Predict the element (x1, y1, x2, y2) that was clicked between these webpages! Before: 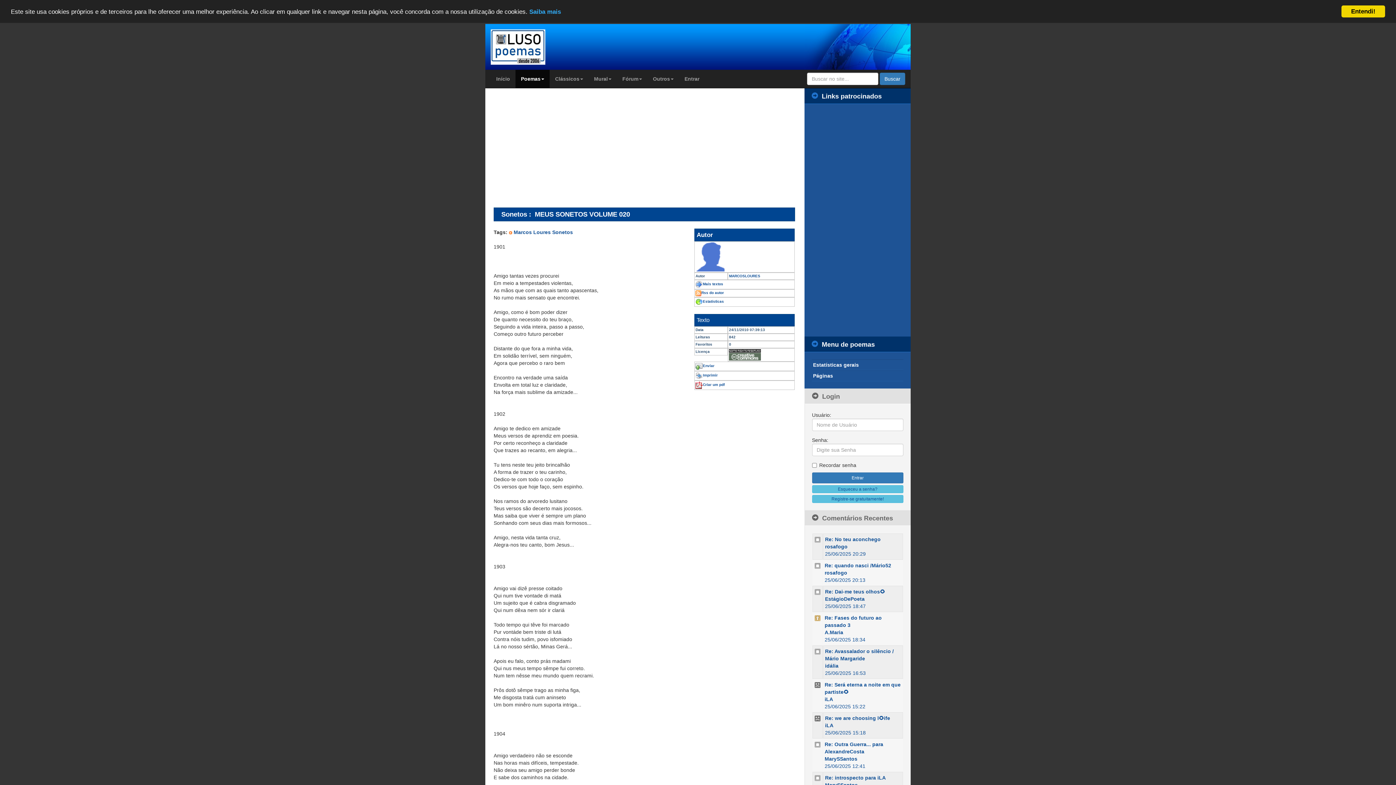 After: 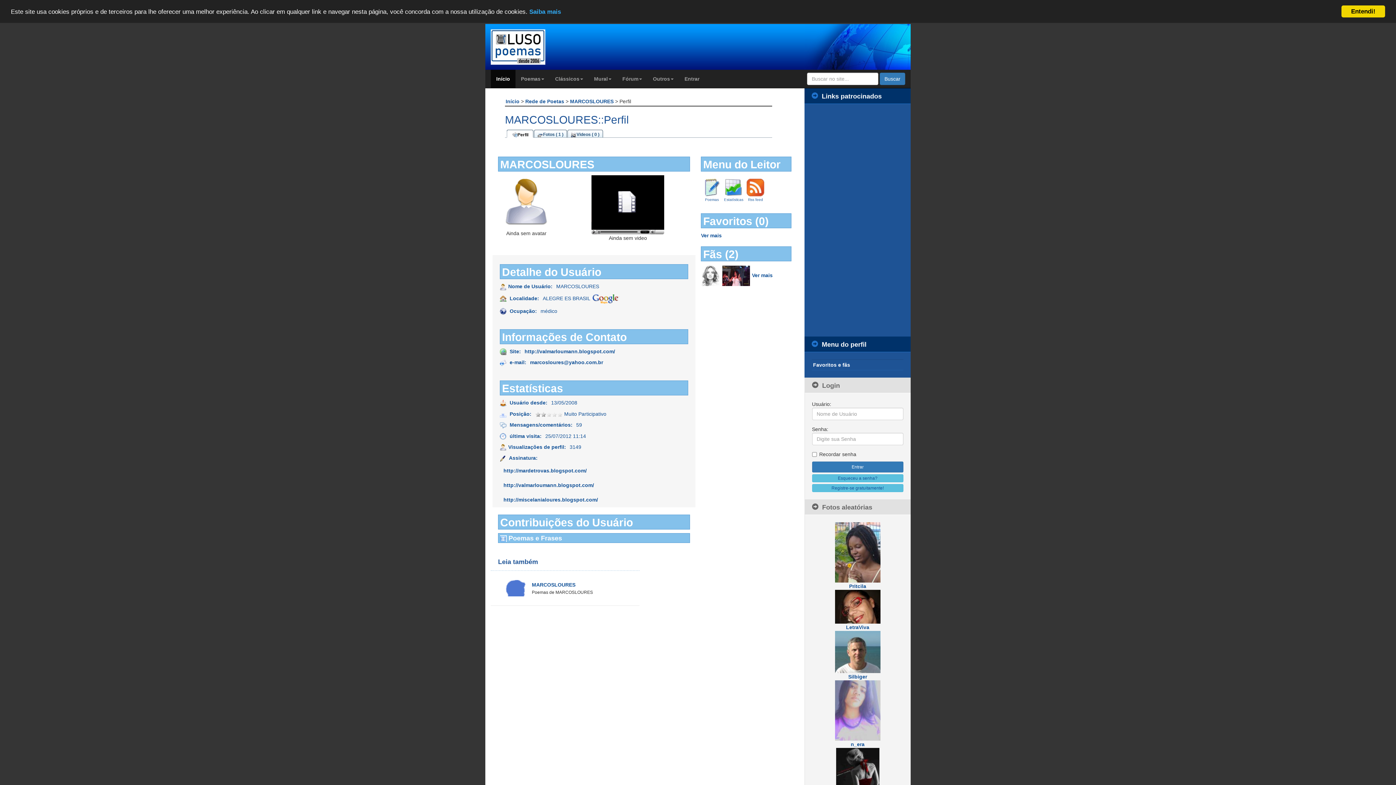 Action: label: MARCOSLOURES bbox: (729, 274, 760, 278)